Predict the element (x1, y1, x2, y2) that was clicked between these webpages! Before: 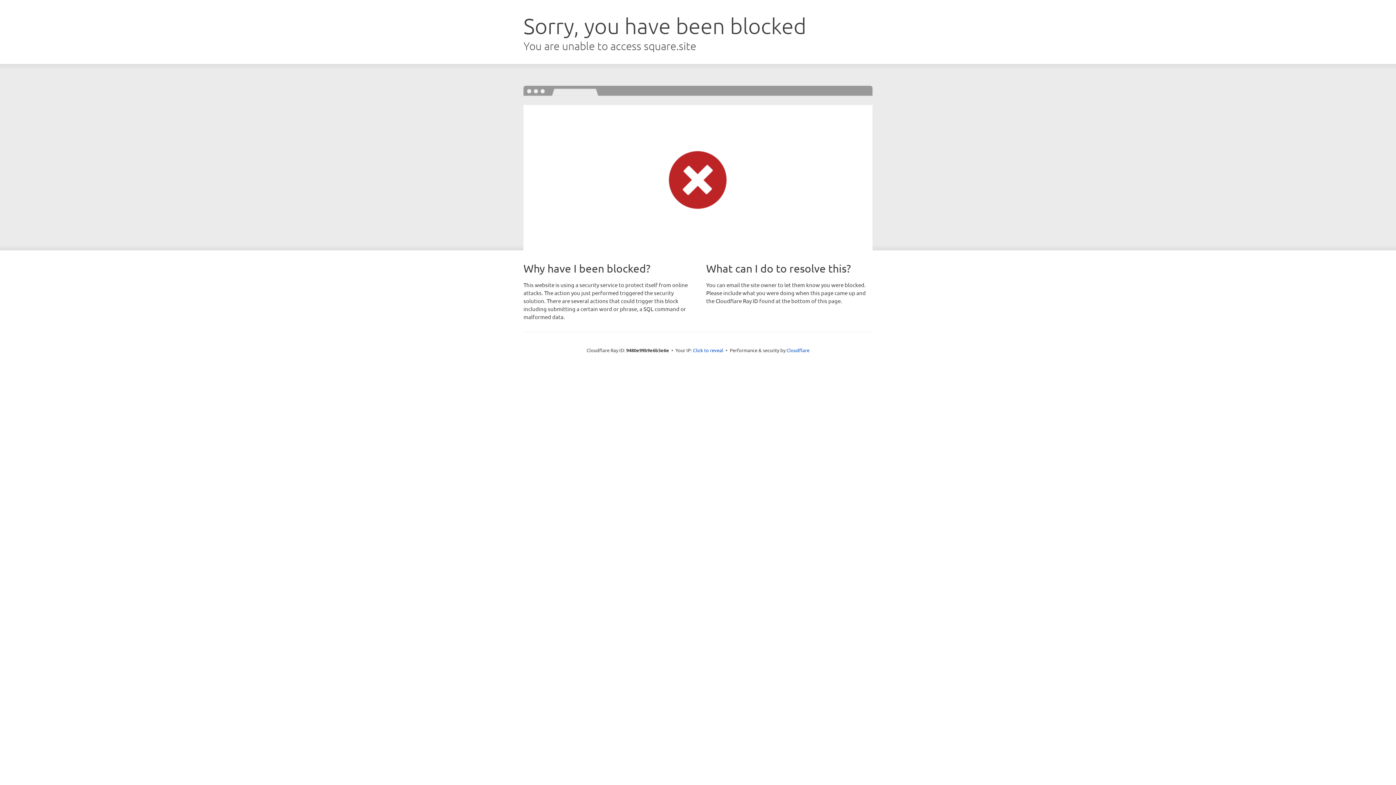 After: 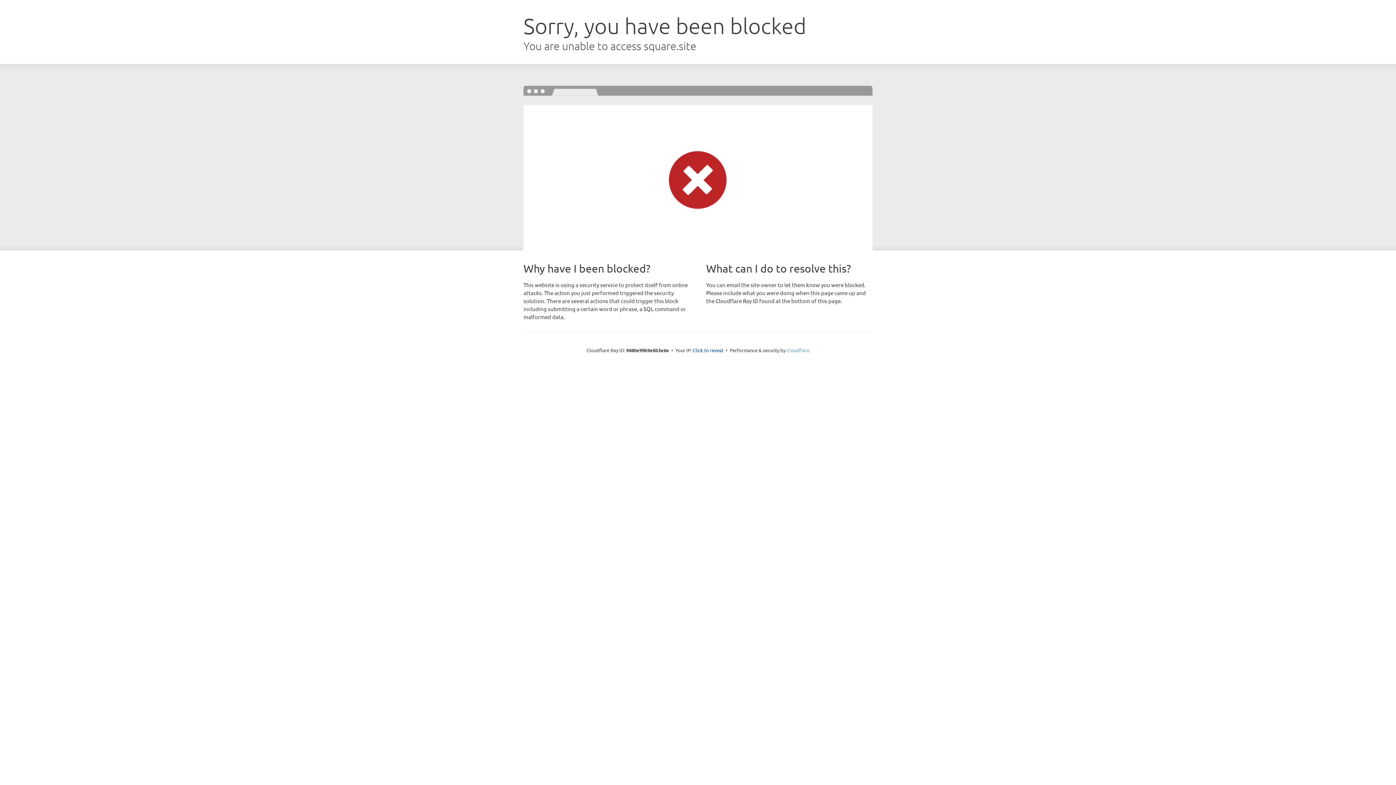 Action: bbox: (786, 347, 809, 353) label: Cloudflare